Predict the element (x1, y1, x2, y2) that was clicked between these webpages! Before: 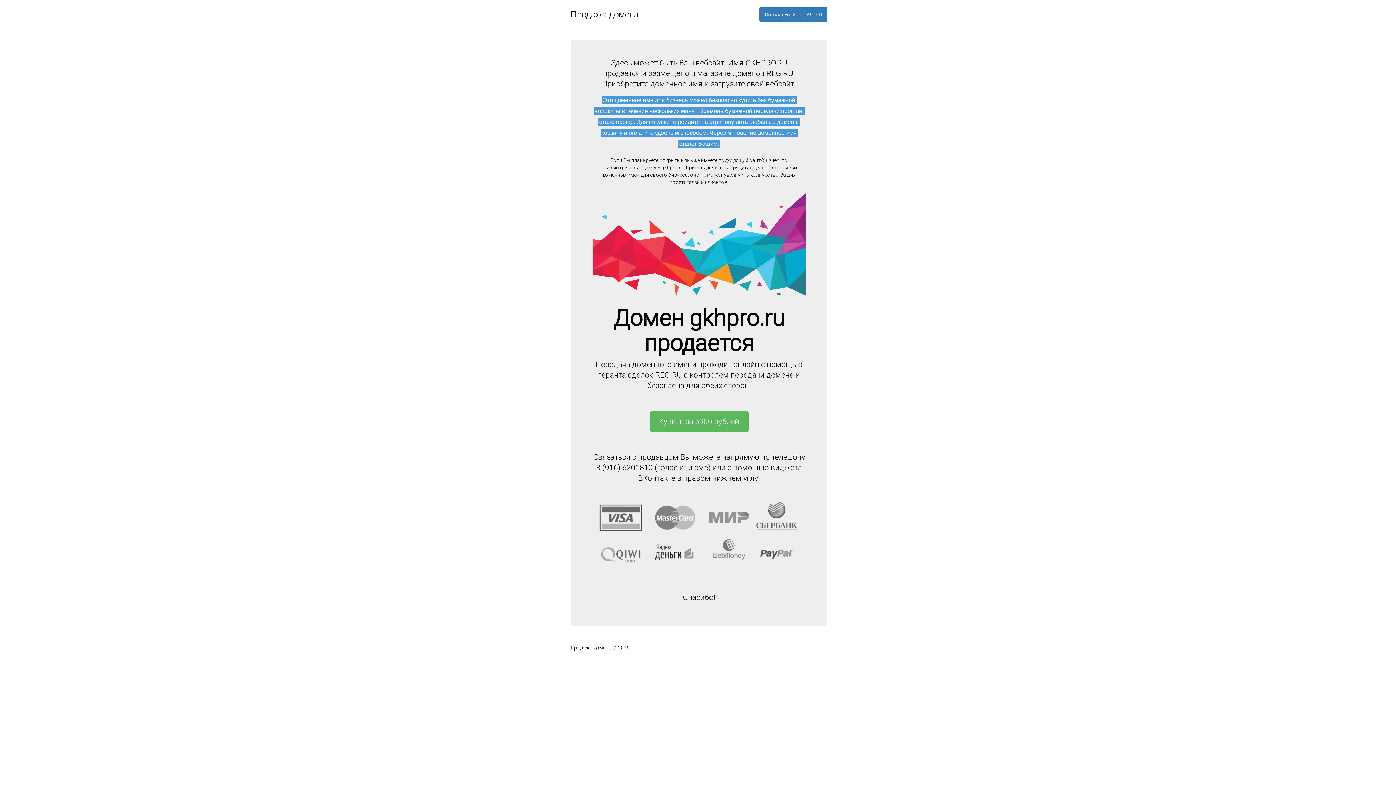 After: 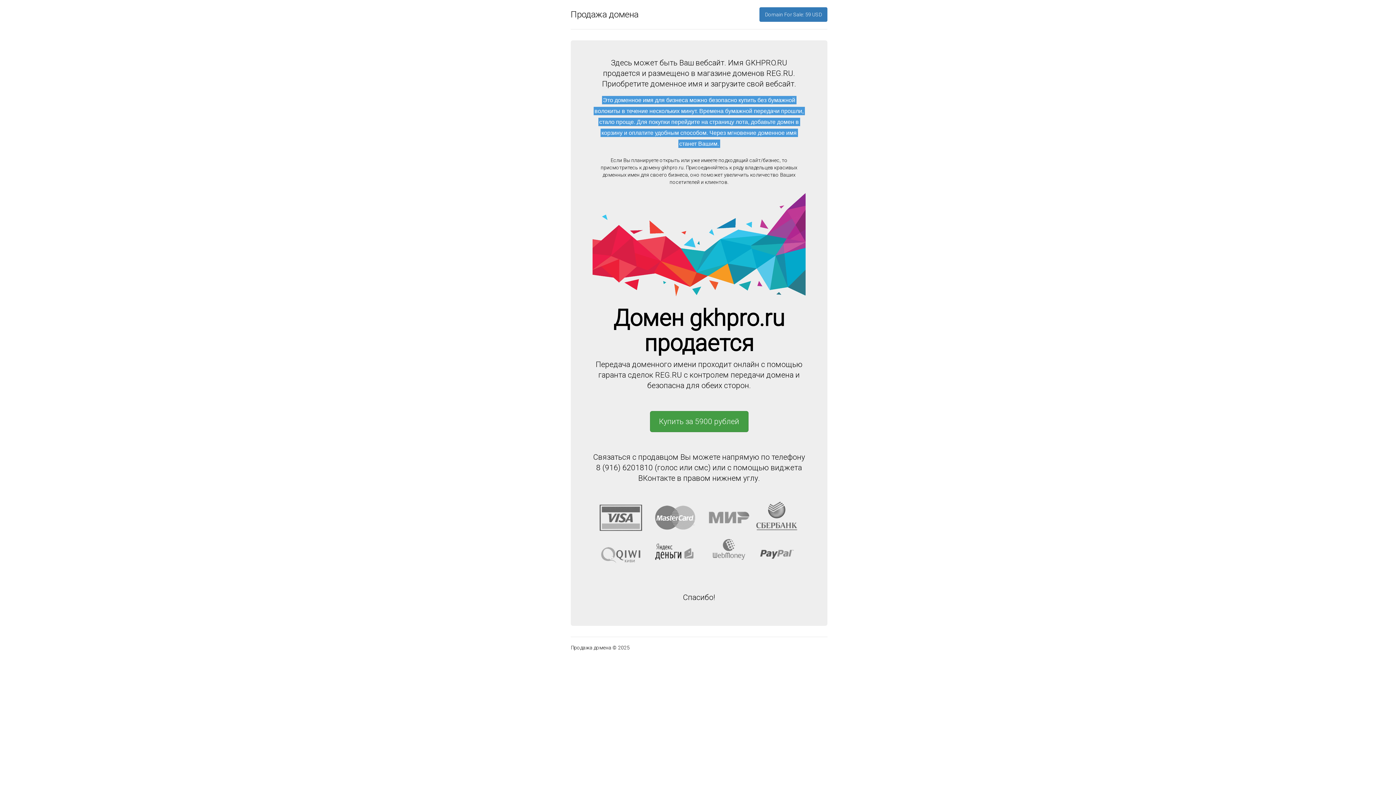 Action: bbox: (650, 411, 748, 432) label: Купить за 5900 рублей